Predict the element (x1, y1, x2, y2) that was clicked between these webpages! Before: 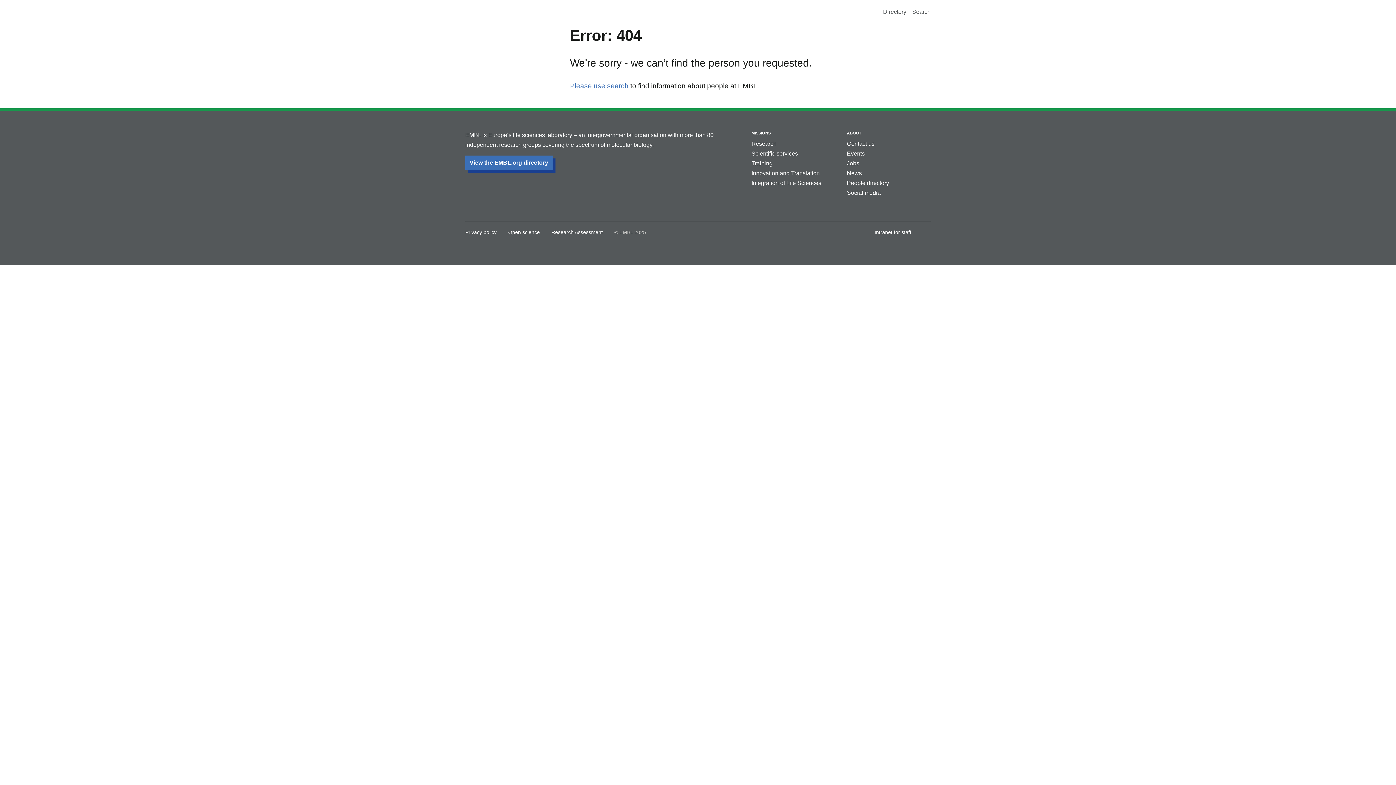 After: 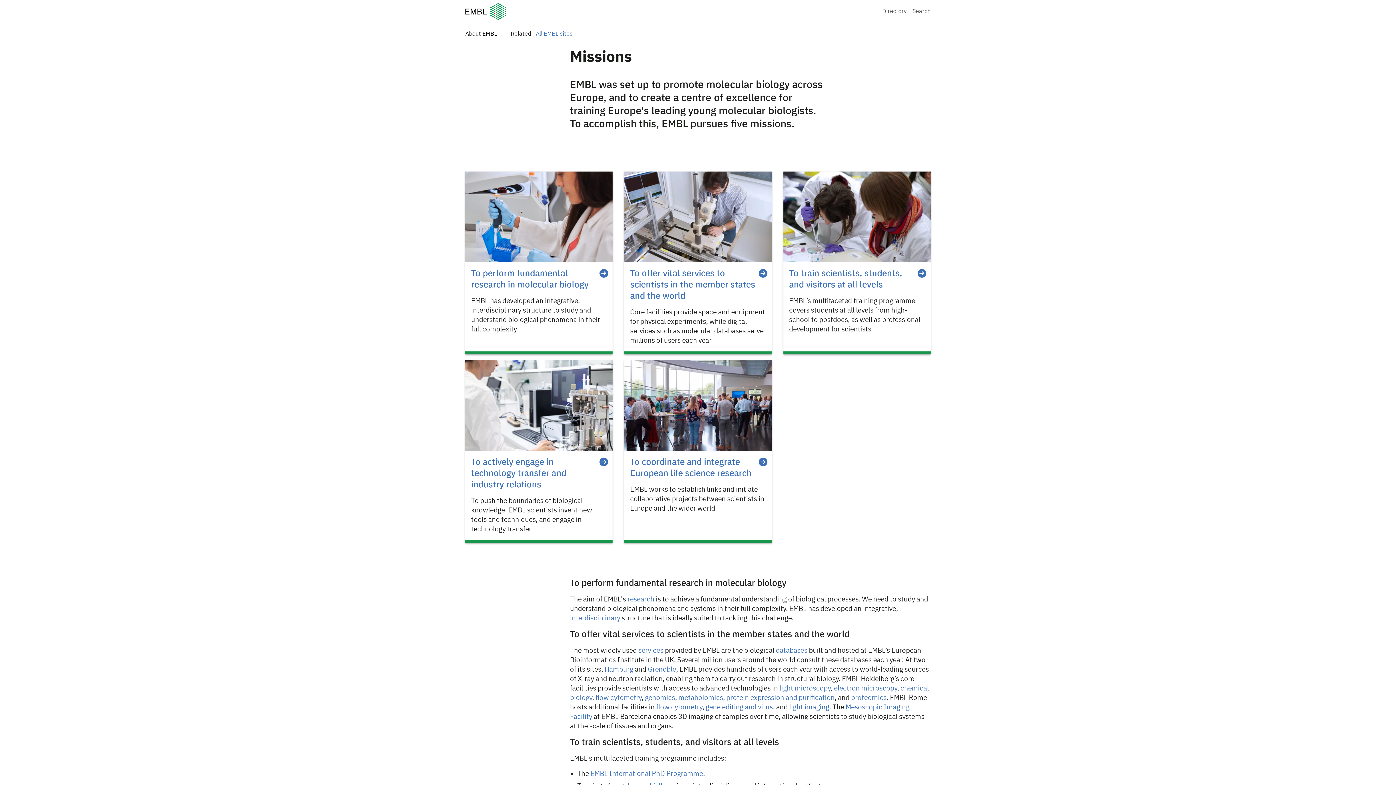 Action: bbox: (751, 130, 770, 135) label: MISSIONS